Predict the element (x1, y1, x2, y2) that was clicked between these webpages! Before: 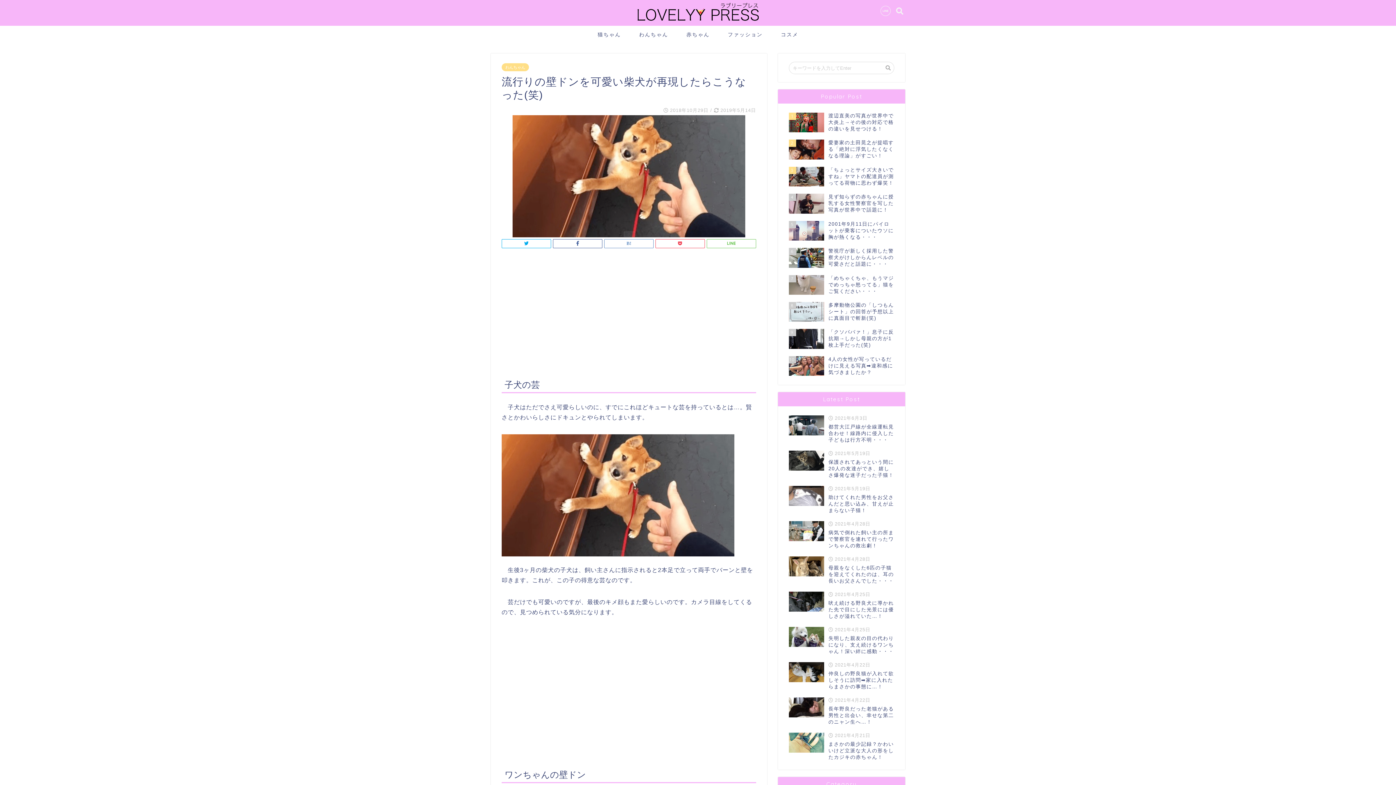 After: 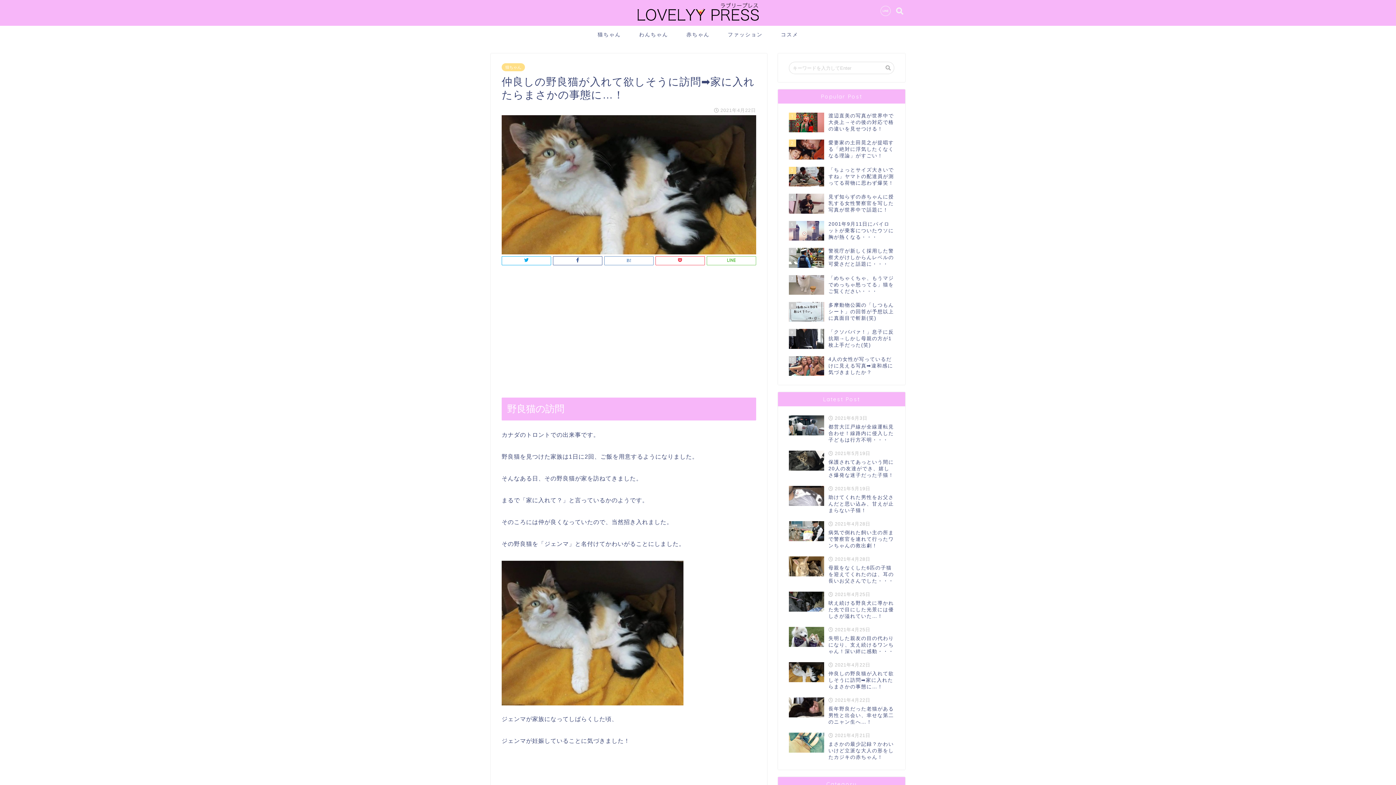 Action: label:  2021年4月22日
仲良しの野良猫が入れて欲しそうに訪問➡︎家に入れたらまさかの事態に…！ bbox: (789, 658, 894, 694)